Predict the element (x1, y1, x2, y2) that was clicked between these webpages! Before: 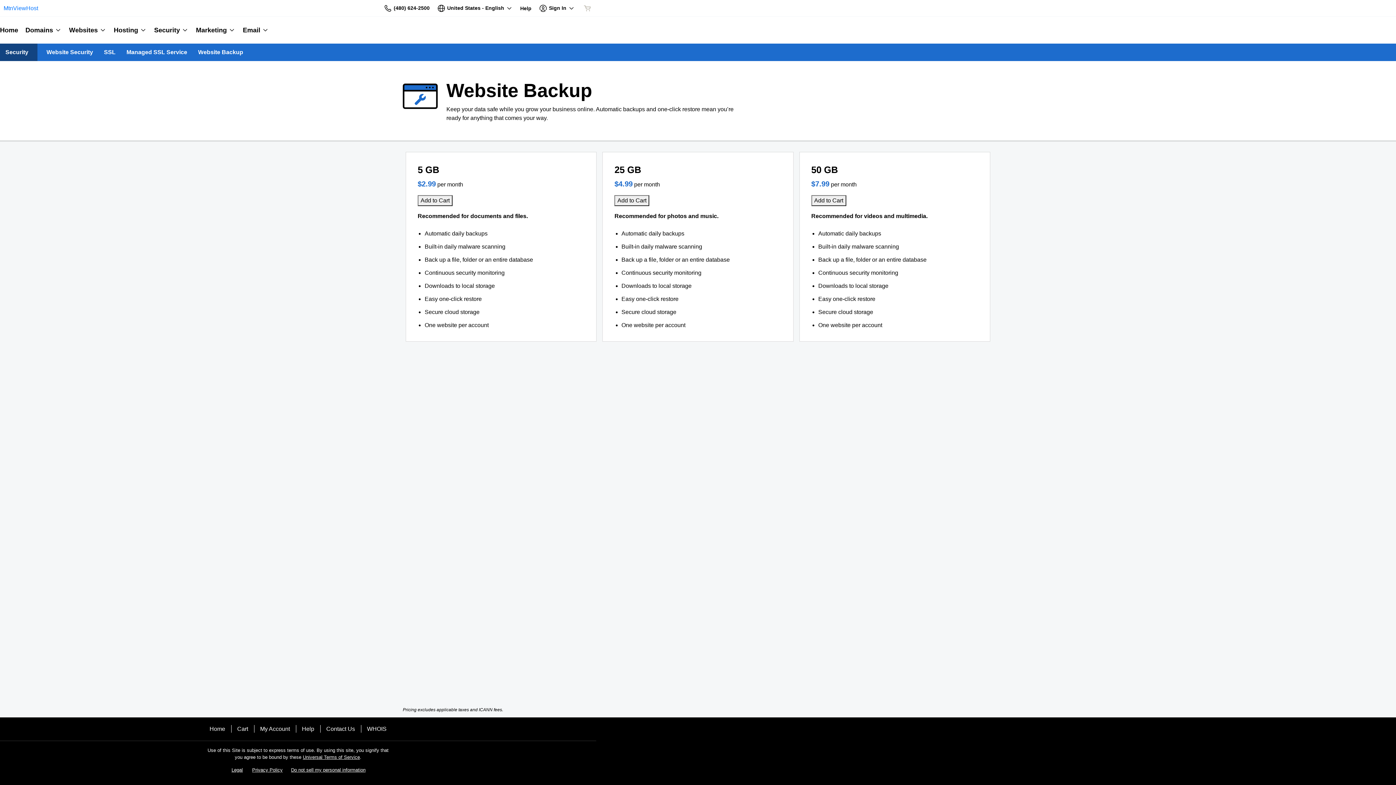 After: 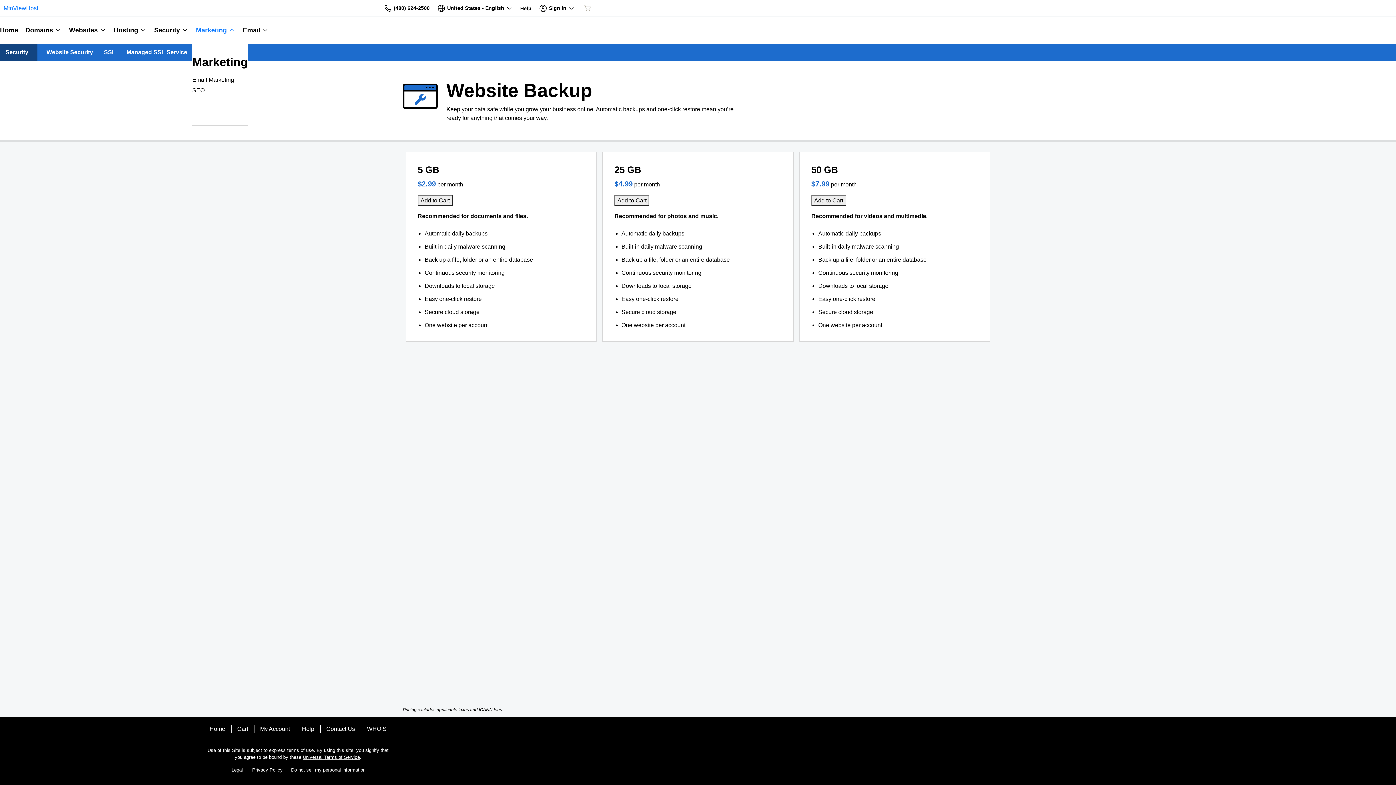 Action: bbox: (192, 16, 239, 43) label: Marketing